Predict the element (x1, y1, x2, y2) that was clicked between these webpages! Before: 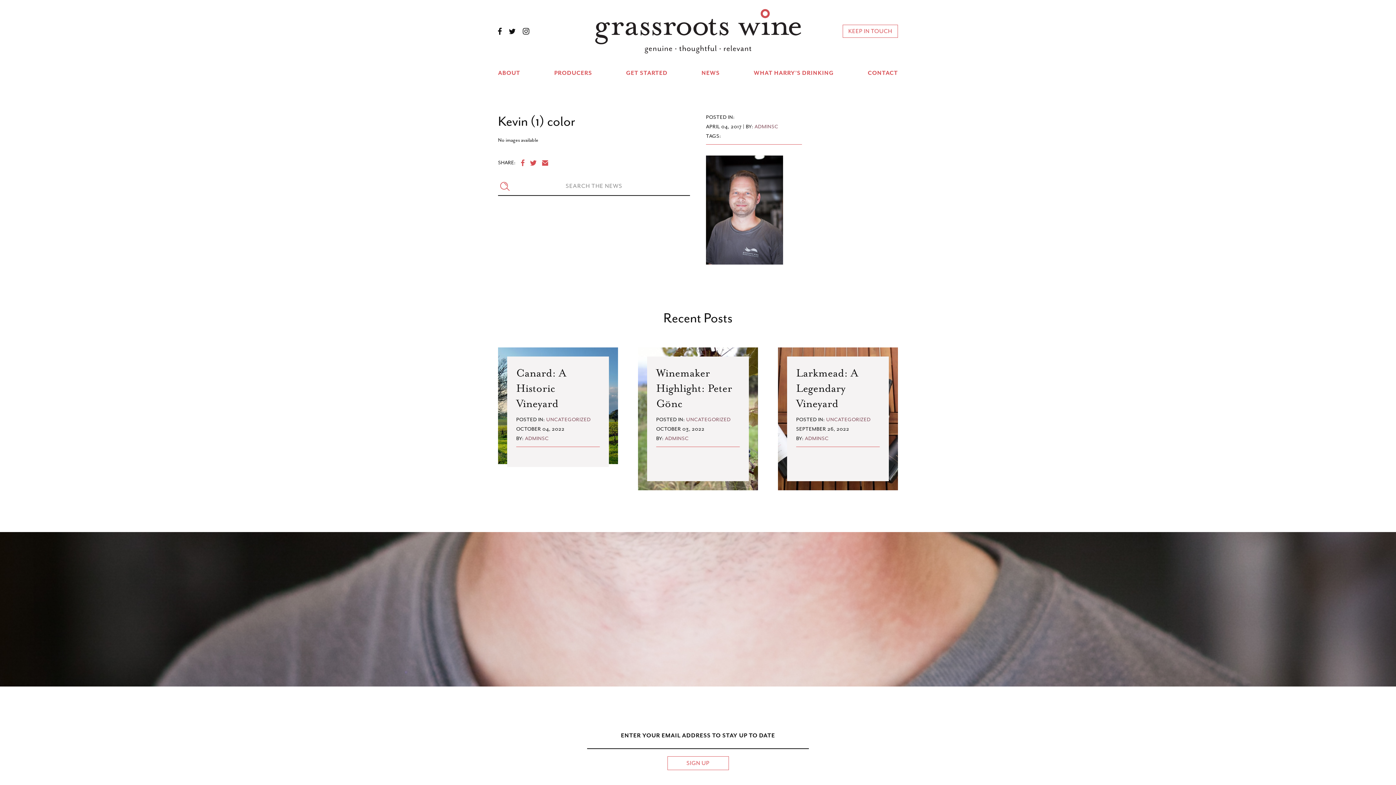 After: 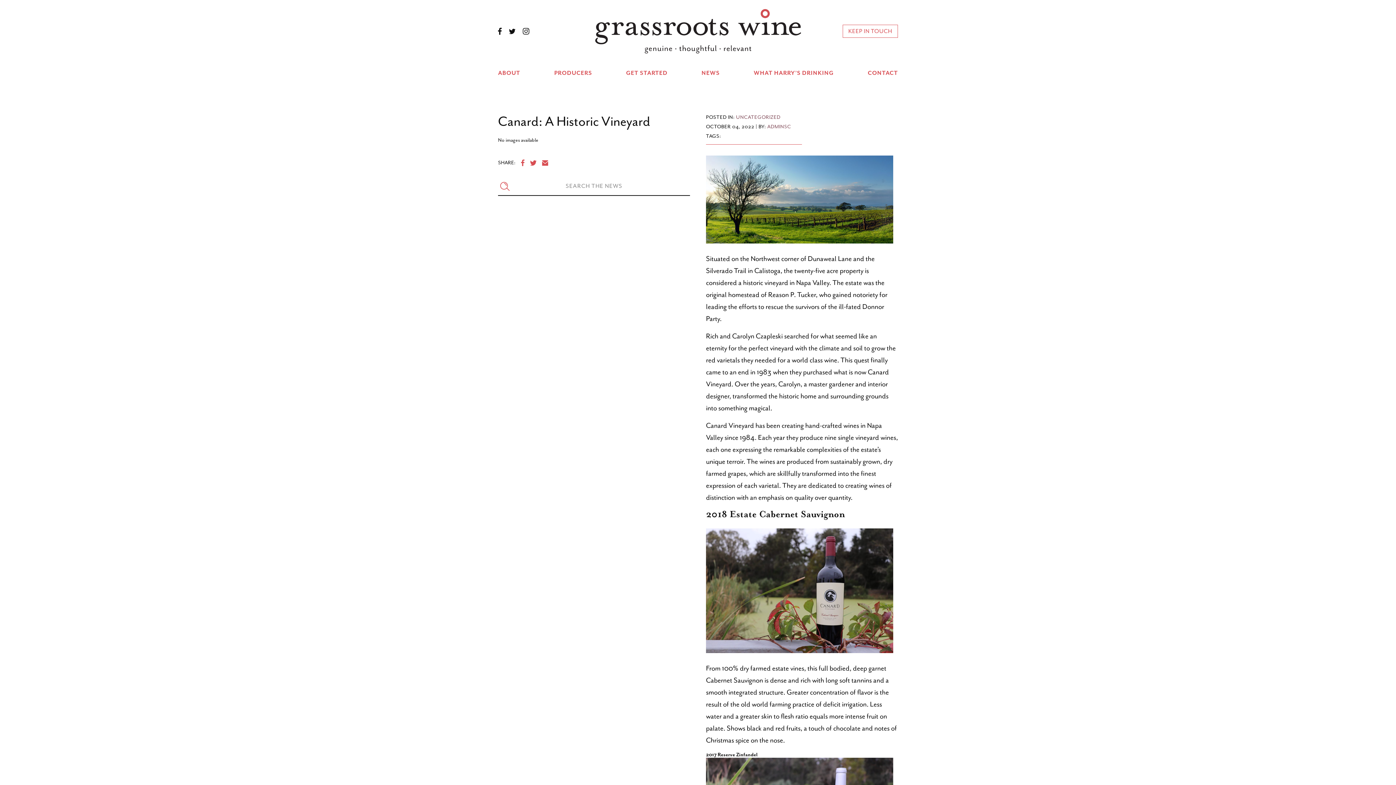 Action: label: Canard: A Historic Vineyard bbox: (516, 366, 566, 410)